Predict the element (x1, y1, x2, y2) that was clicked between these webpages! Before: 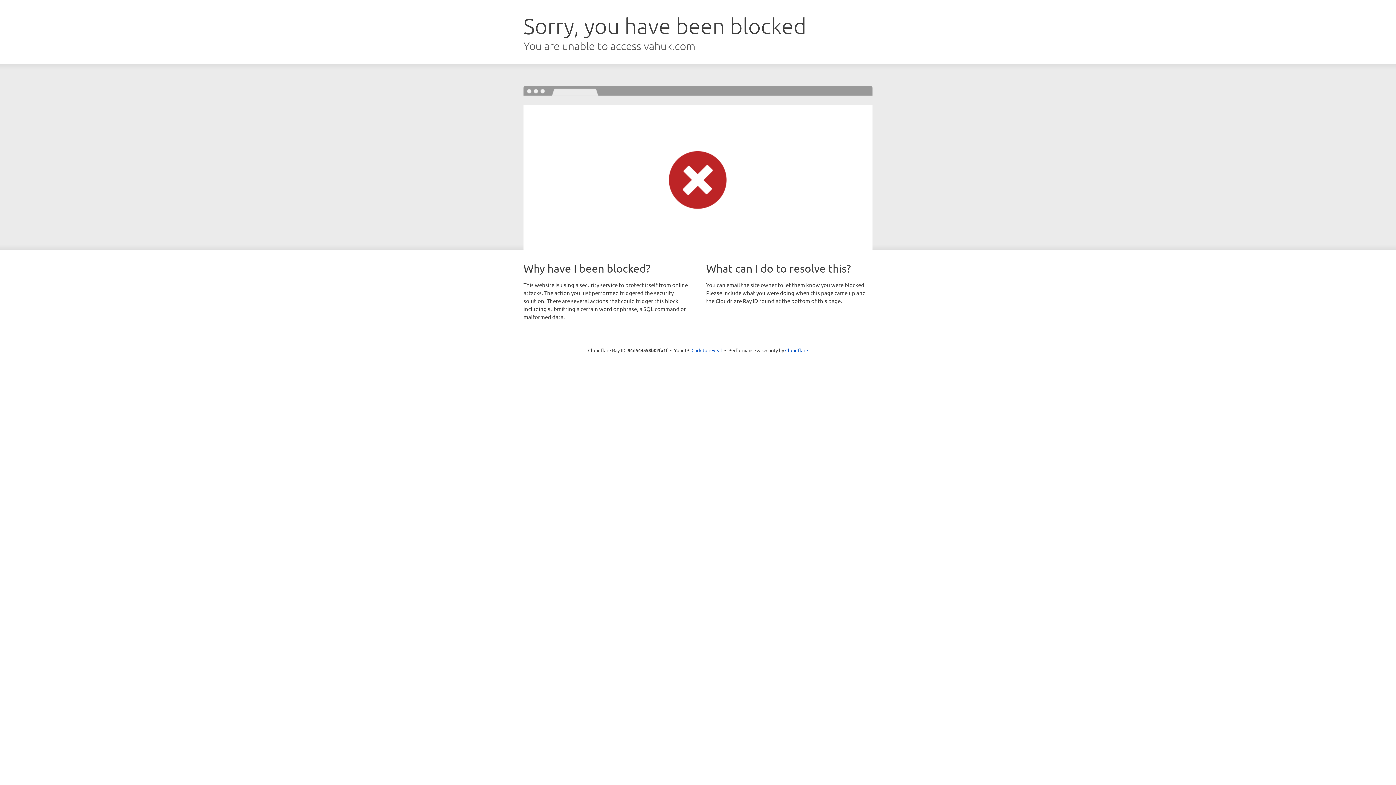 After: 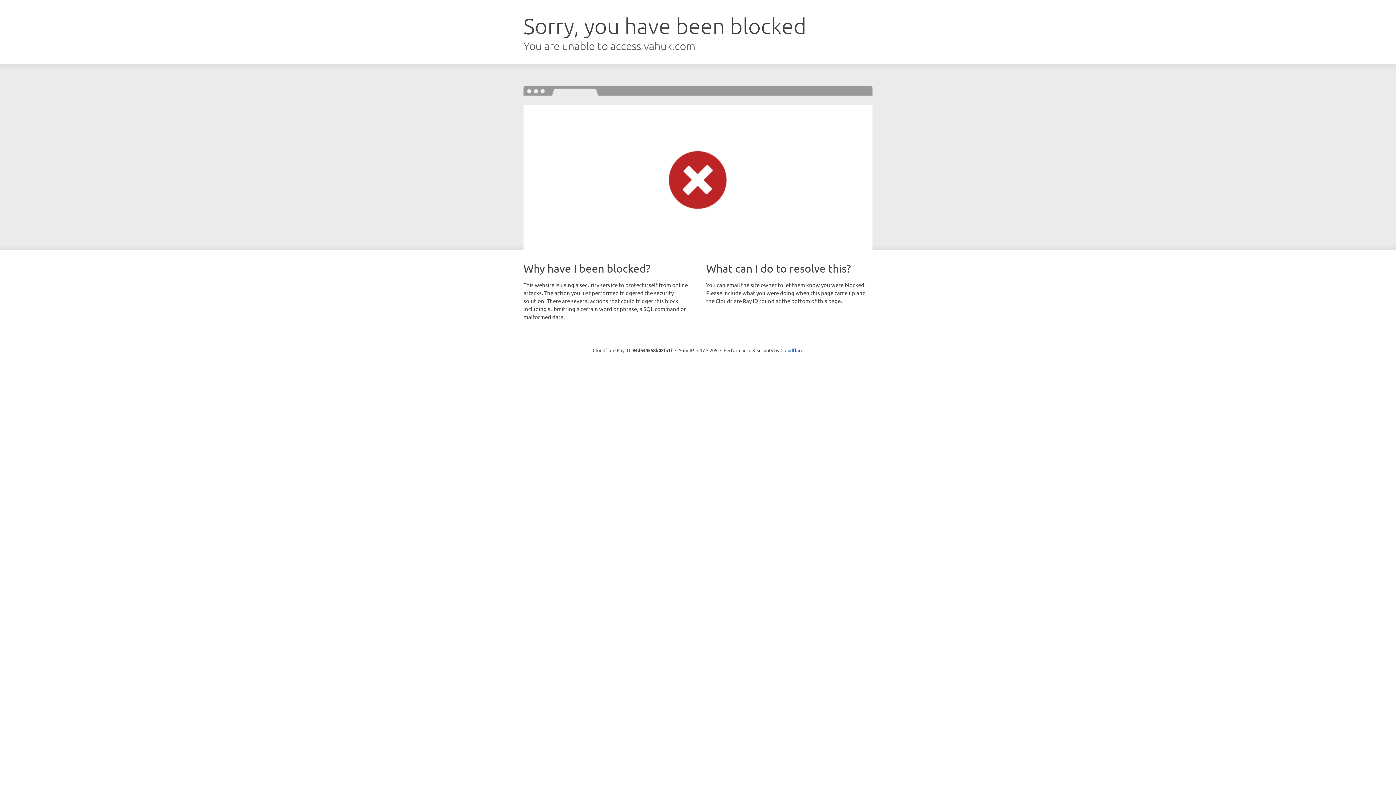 Action: label: Click to reveal bbox: (691, 346, 722, 353)